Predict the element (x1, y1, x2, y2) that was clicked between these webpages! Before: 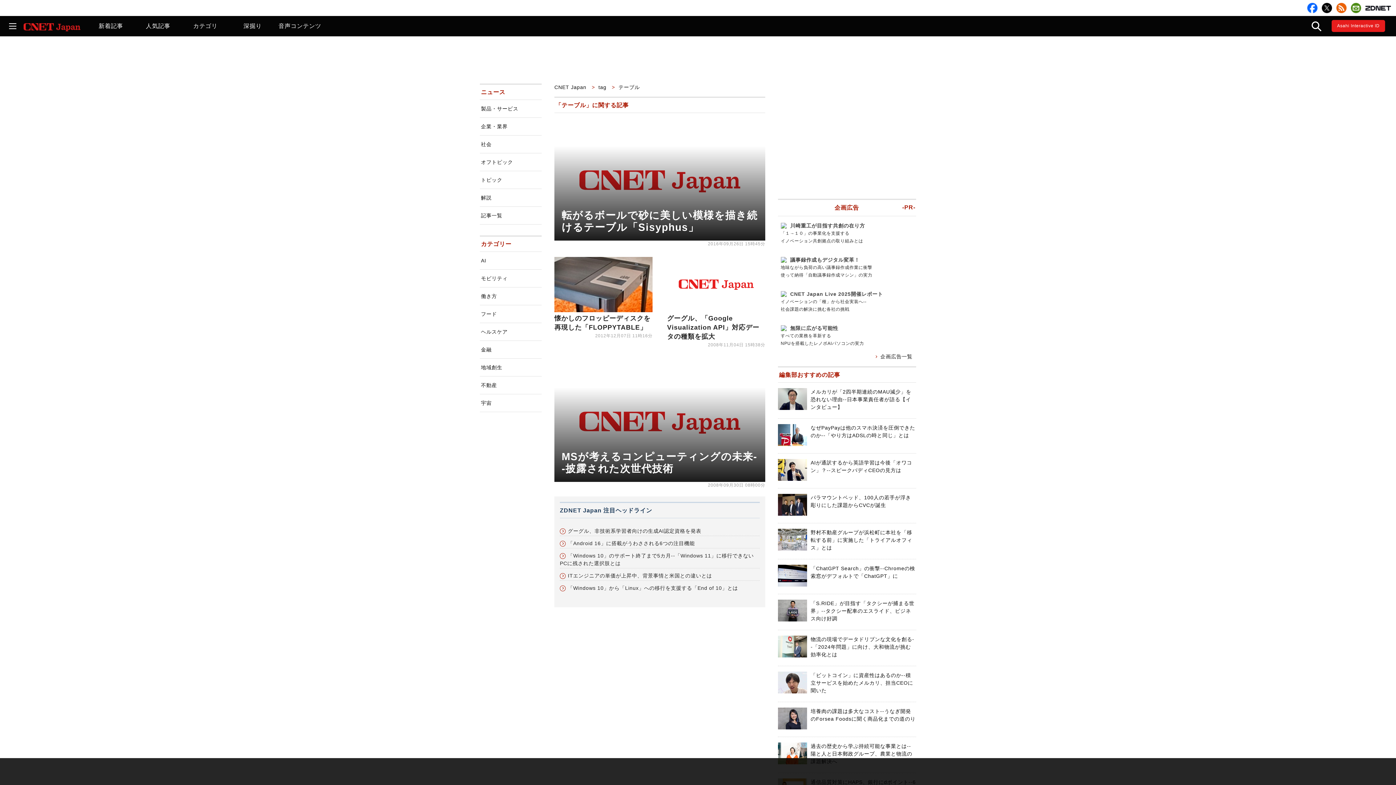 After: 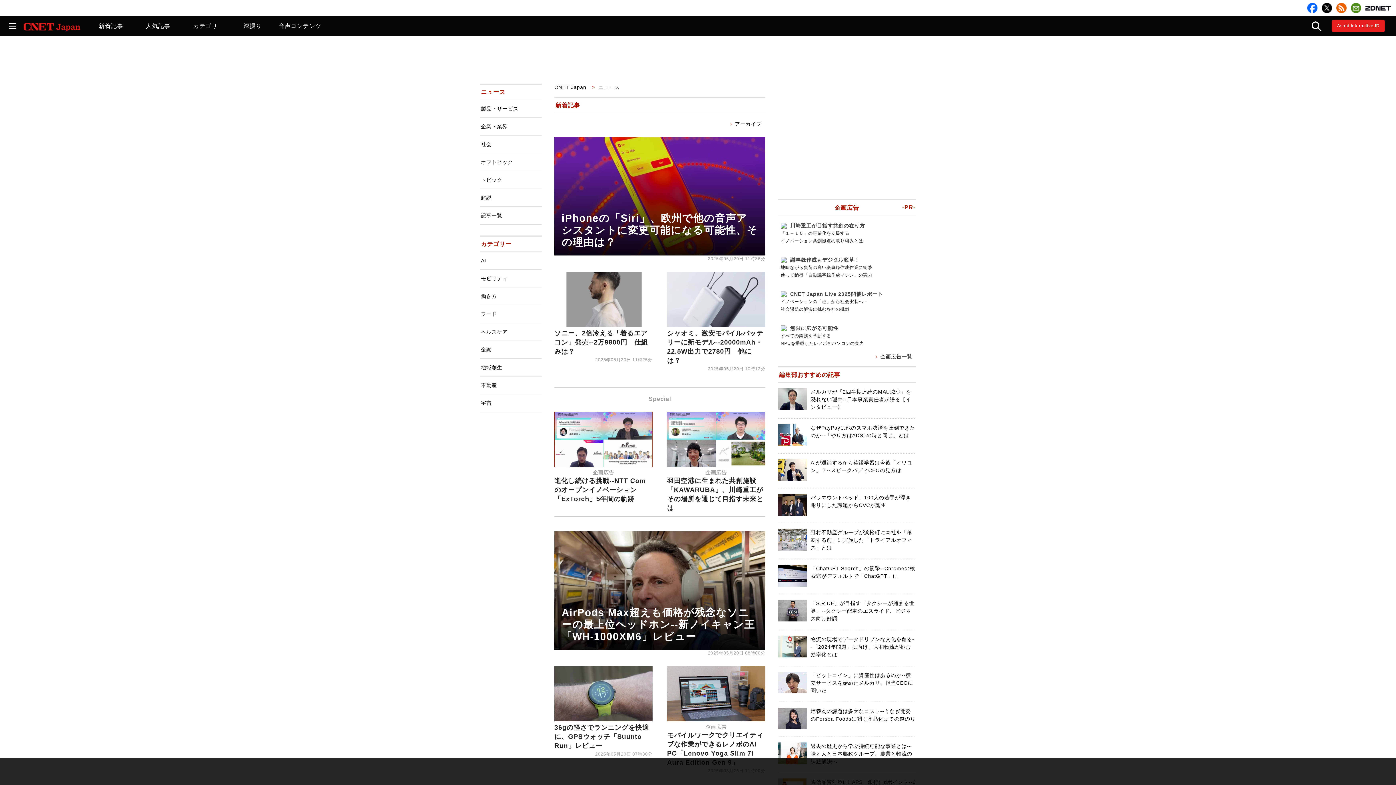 Action: bbox: (87, 16, 134, 36) label: 新着記事